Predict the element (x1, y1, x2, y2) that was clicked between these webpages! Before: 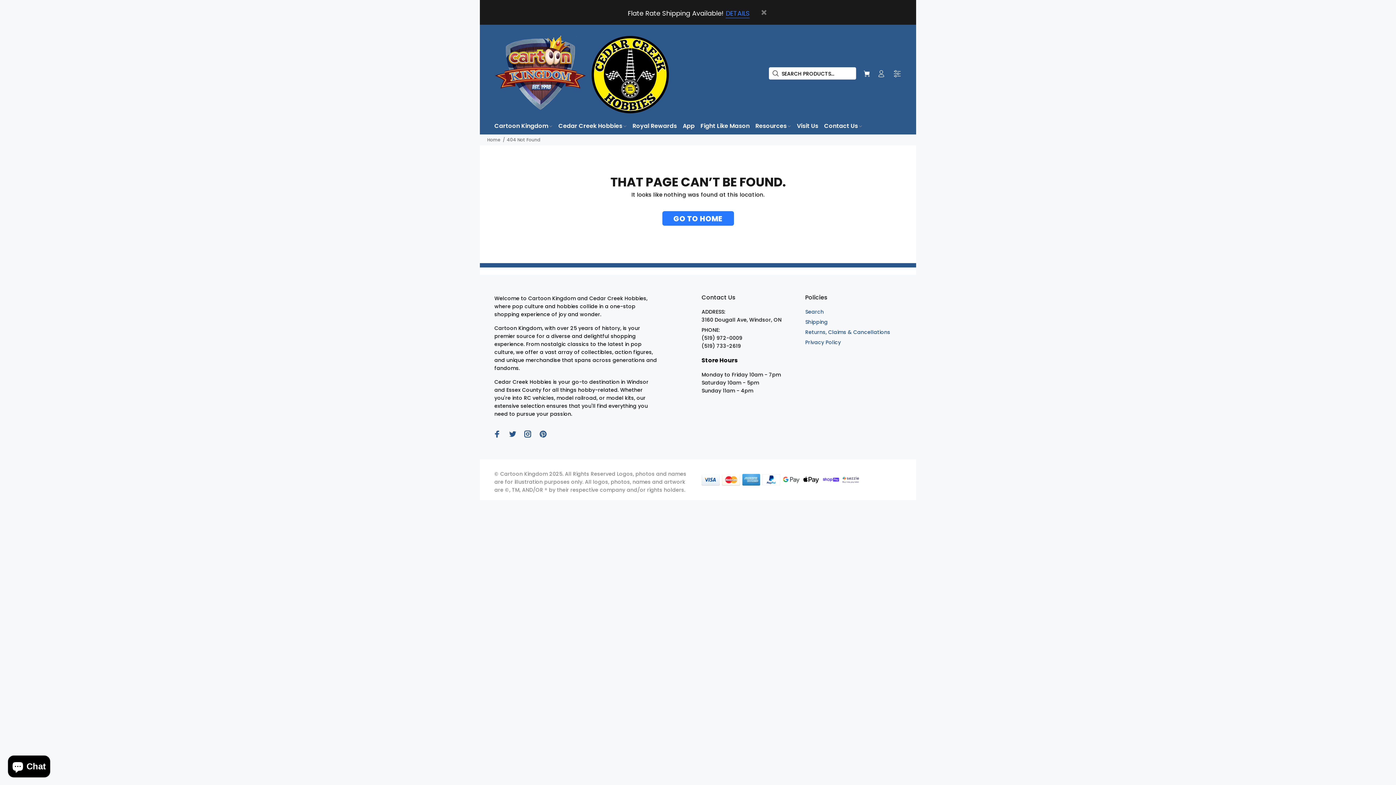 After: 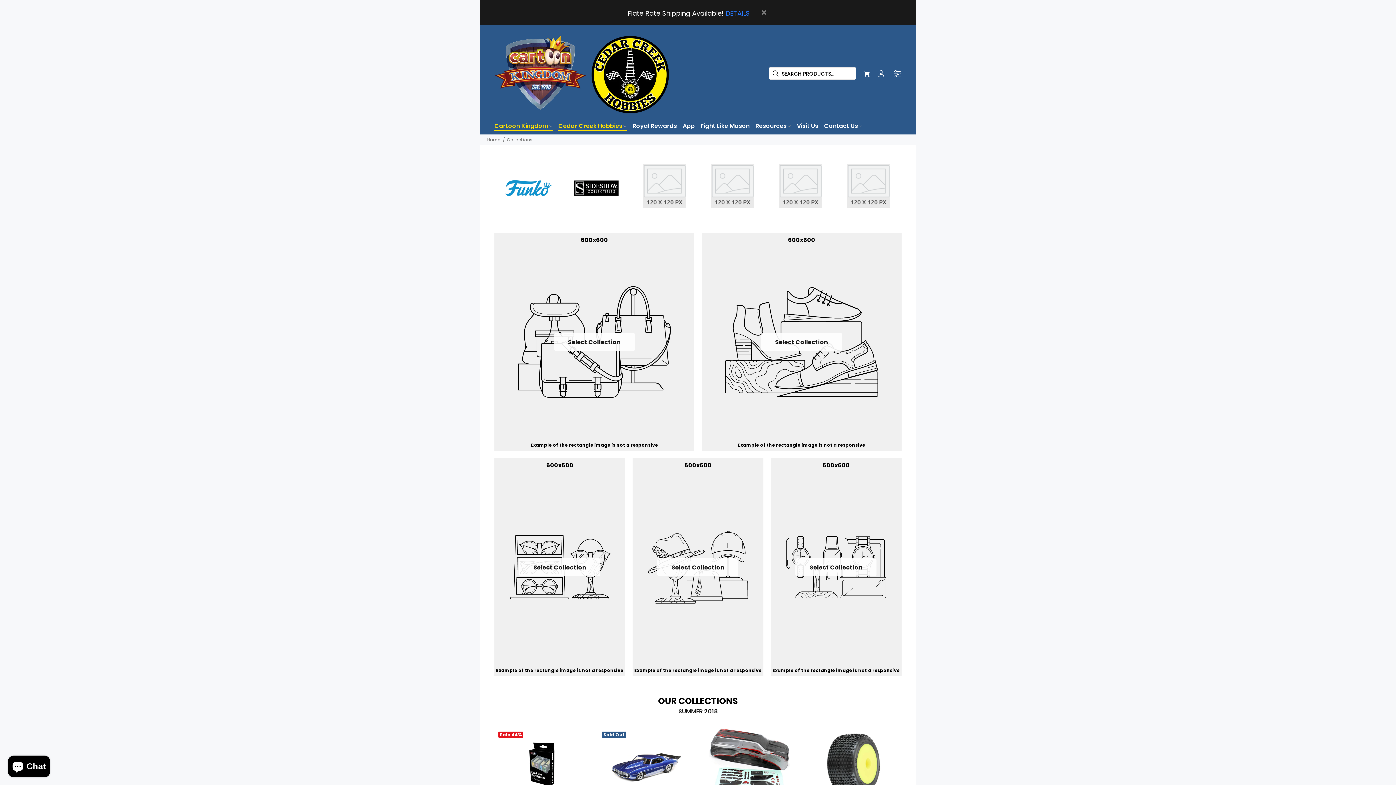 Action: label: Cartoon Kingdom bbox: (490, 119, 555, 134)